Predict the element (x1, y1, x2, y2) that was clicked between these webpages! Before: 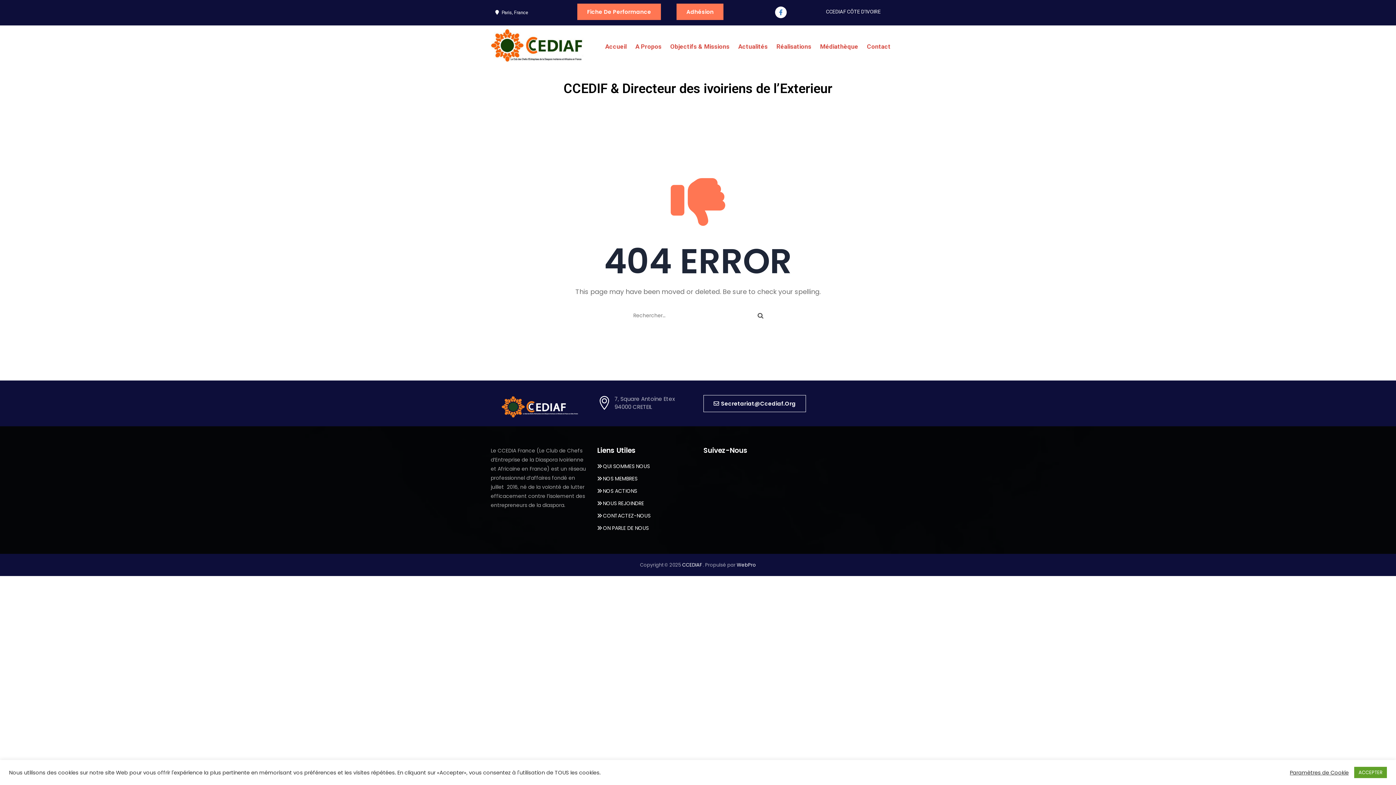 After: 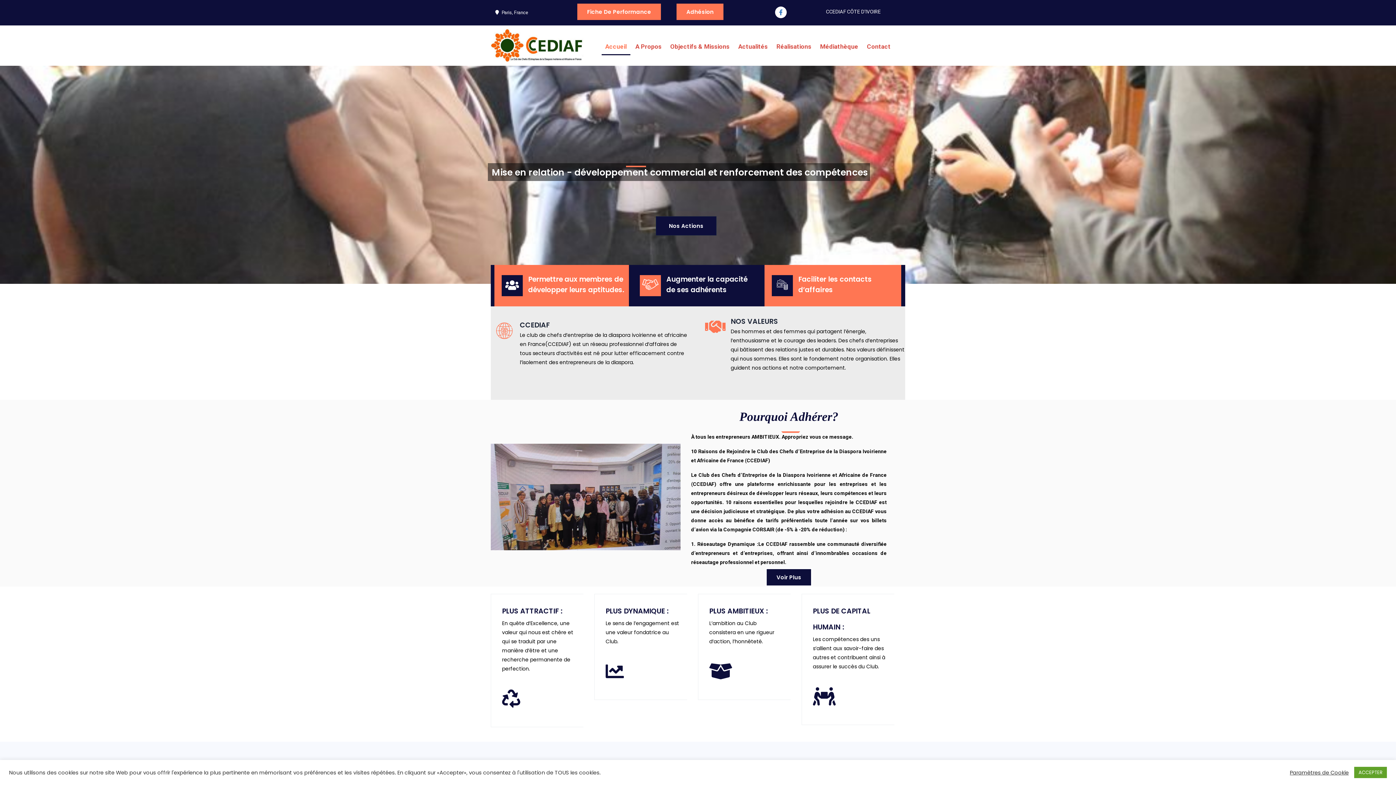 Action: label: CCEDIF & Directeur des ivoiriens de l’Exterieur bbox: (494, 80, 901, 96)